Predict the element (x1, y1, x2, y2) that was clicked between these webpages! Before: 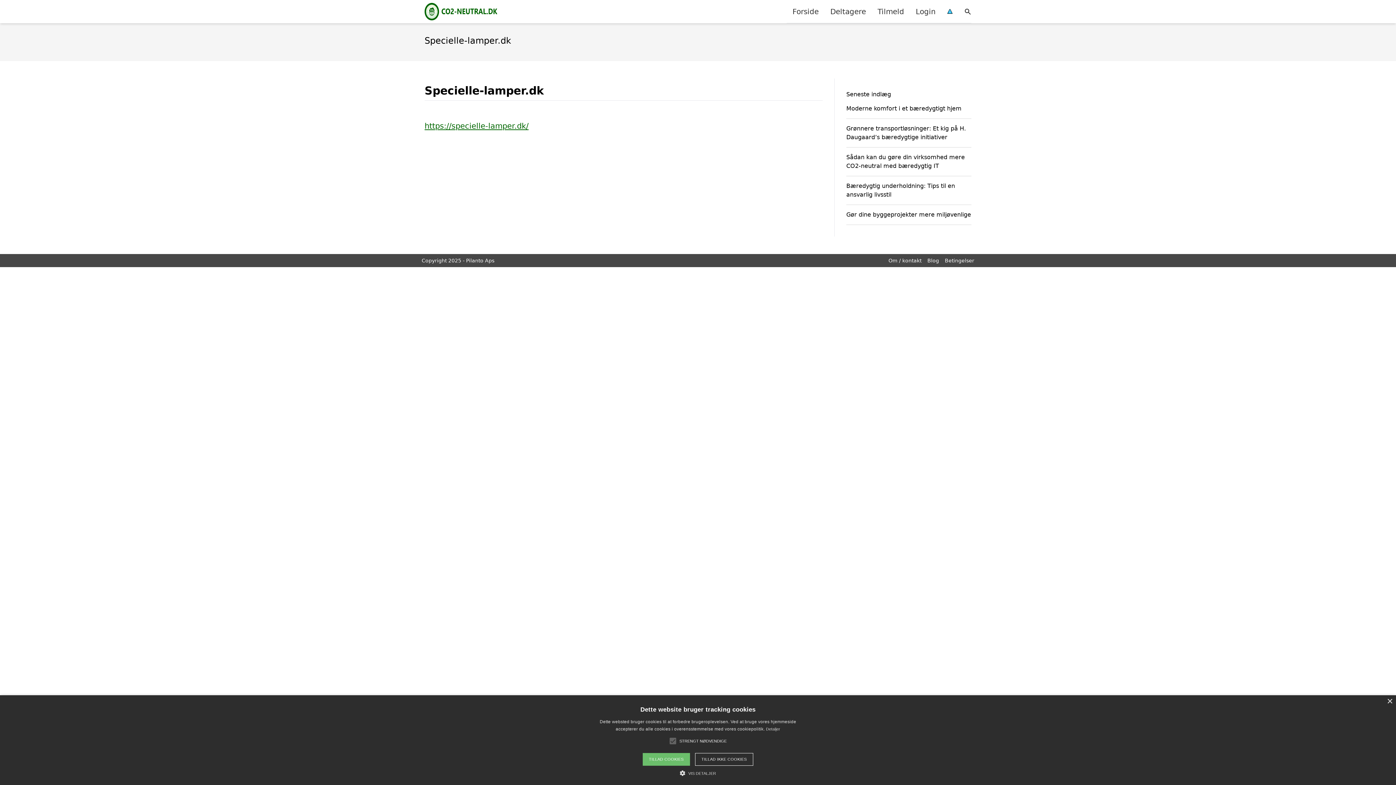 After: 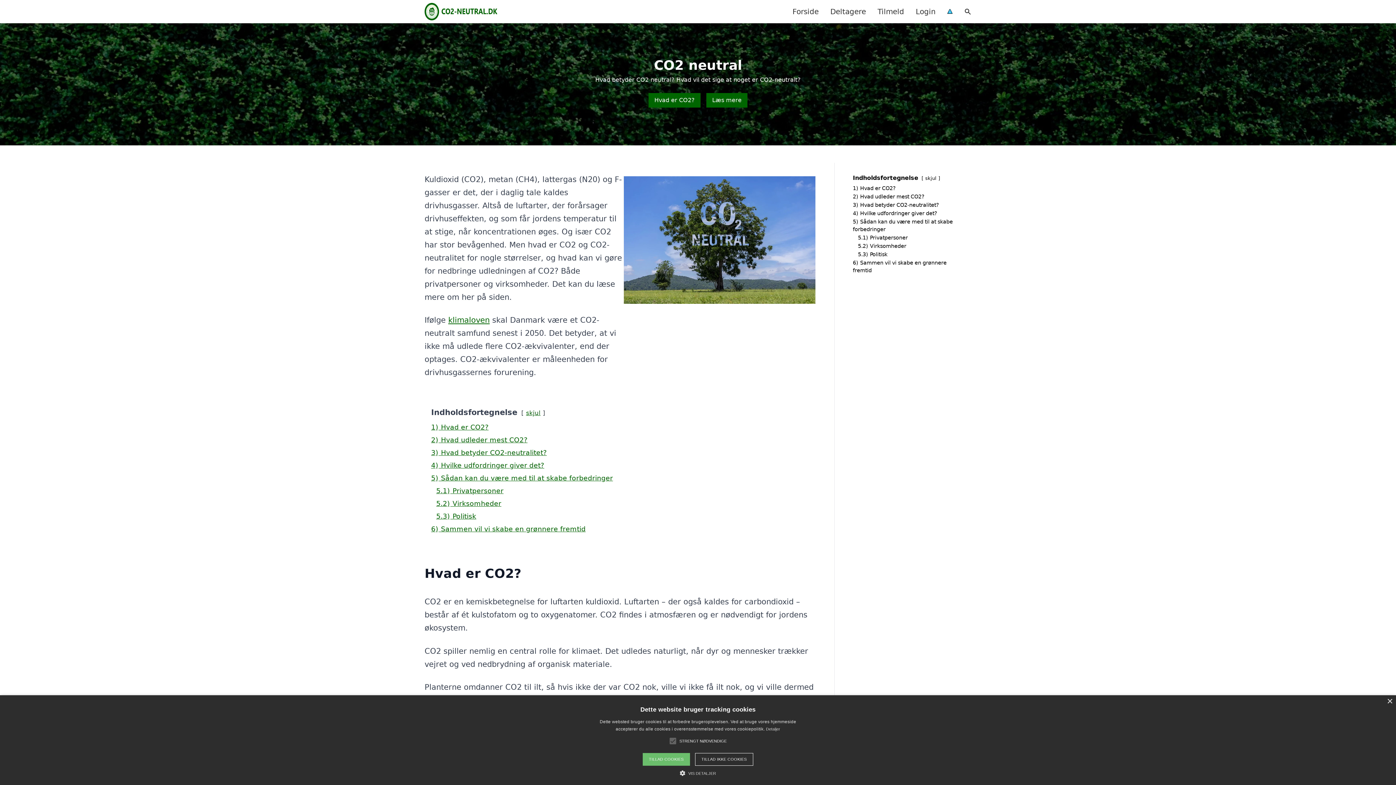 Action: bbox: (424, 2, 497, 20)